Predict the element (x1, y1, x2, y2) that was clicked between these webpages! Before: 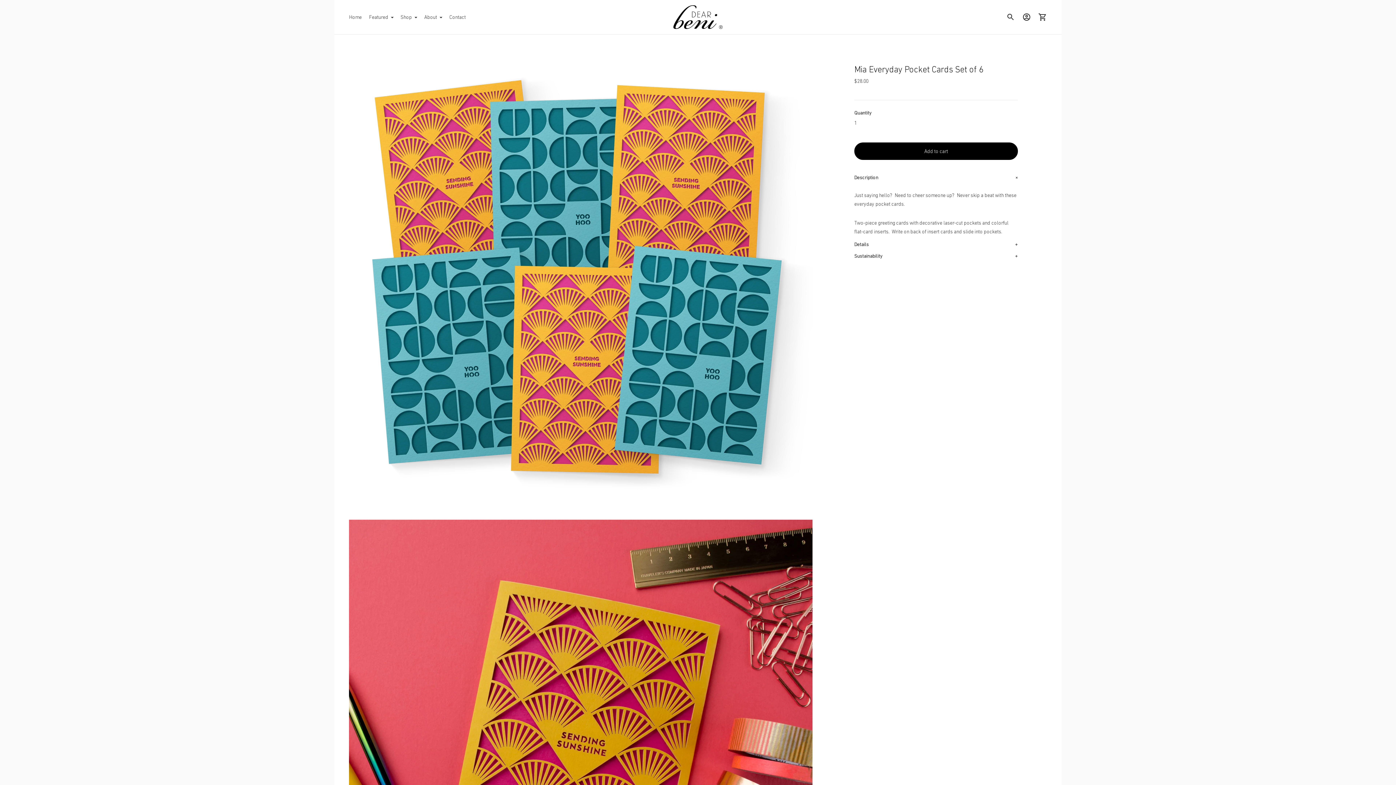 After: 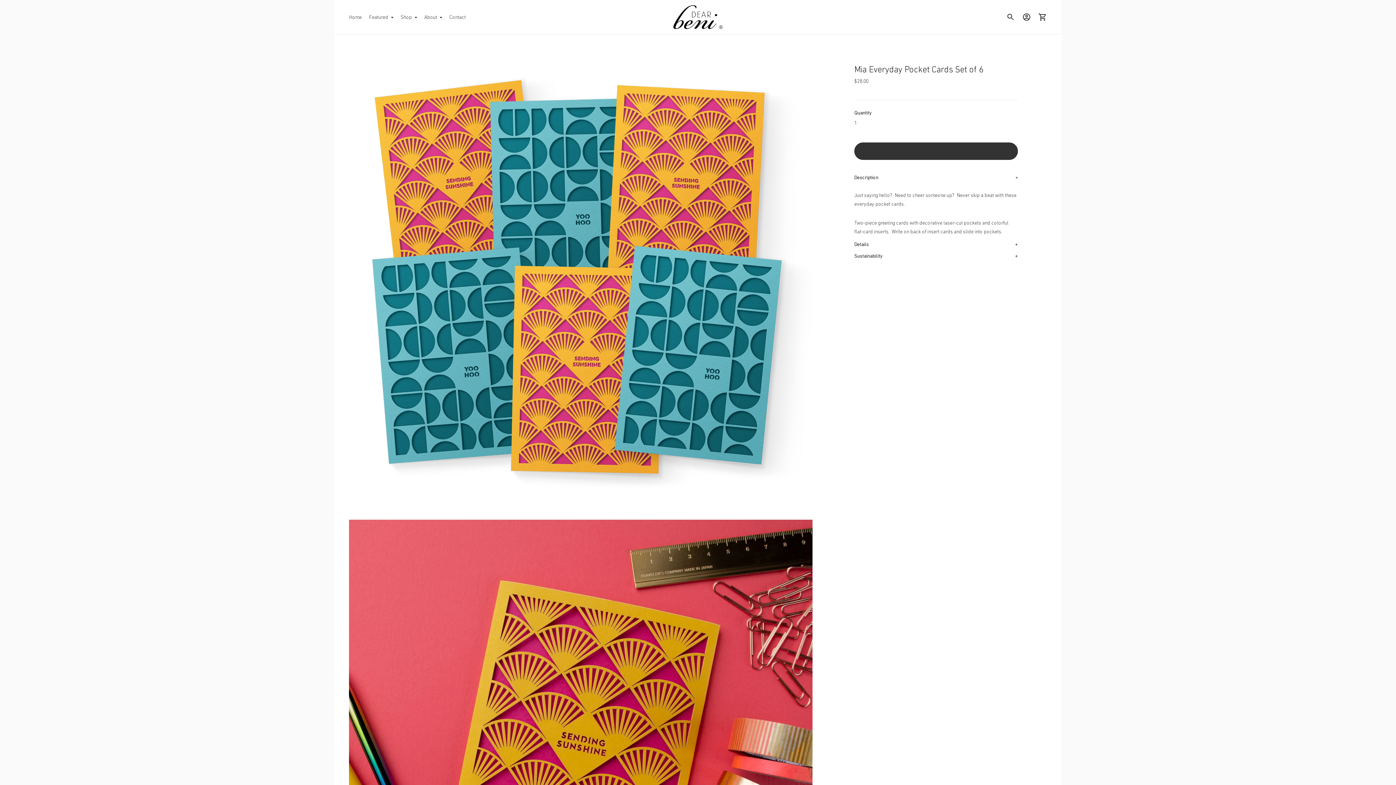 Action: label: Add to cart bbox: (854, 142, 1018, 160)